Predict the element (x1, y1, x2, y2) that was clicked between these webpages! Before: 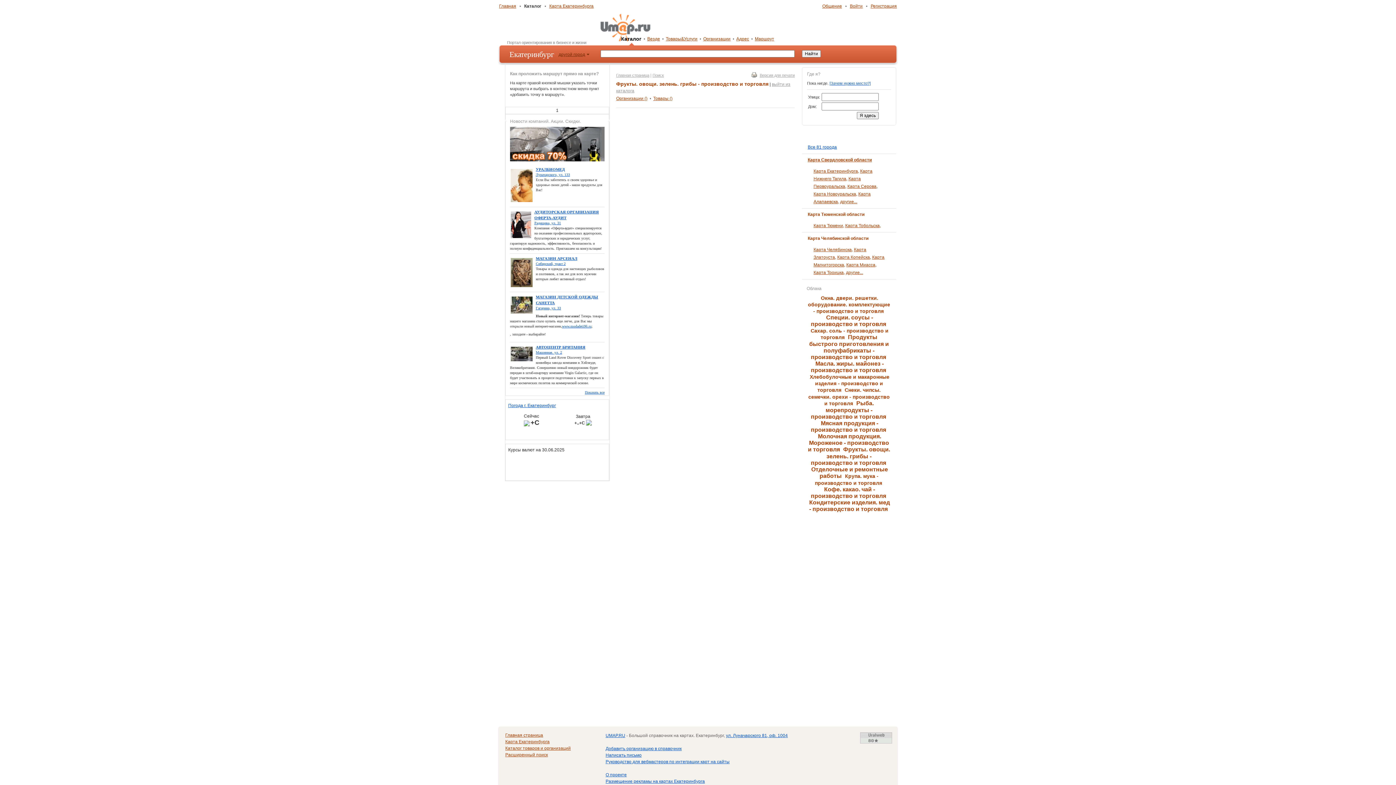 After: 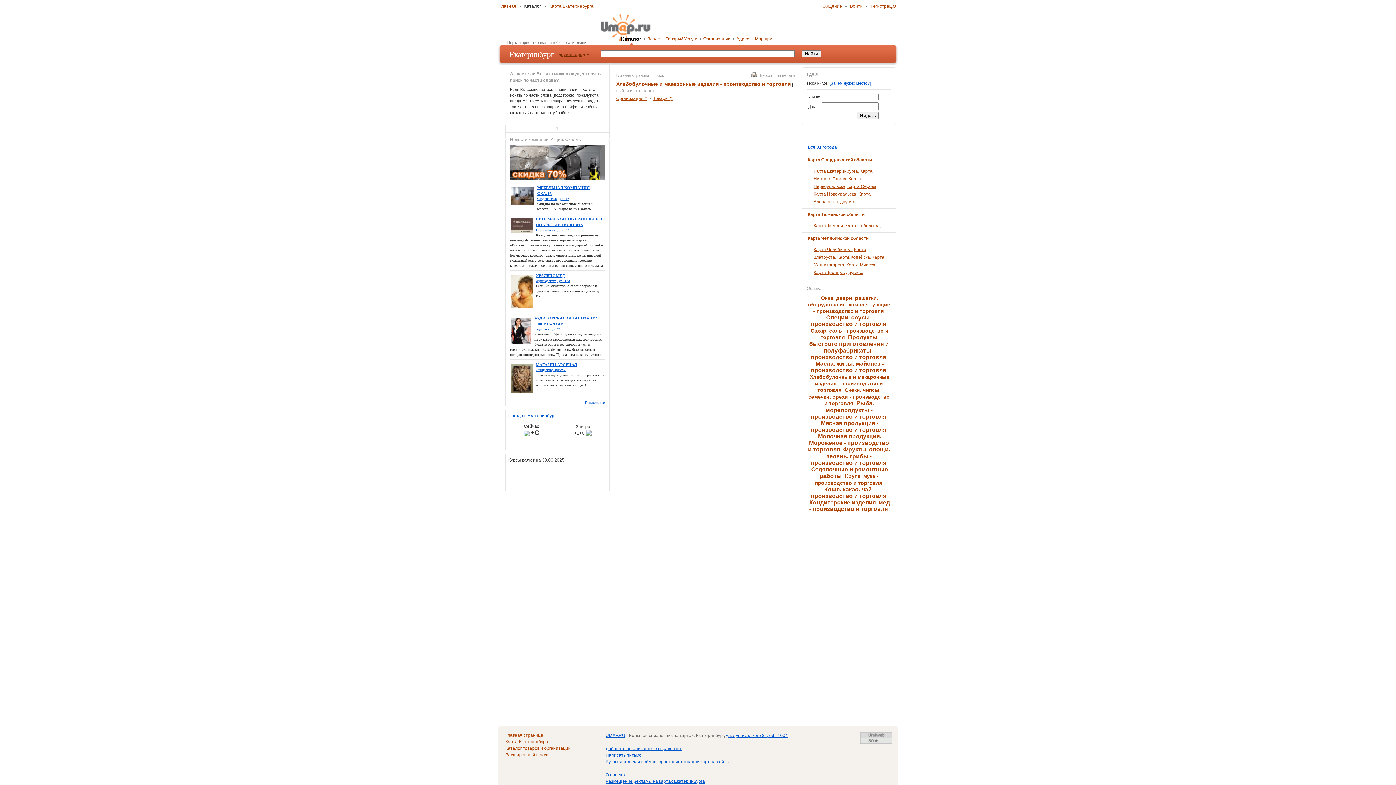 Action: label: Хлебобулочные и макаронные изделия - производство и торговля bbox: (808, 374, 889, 392)